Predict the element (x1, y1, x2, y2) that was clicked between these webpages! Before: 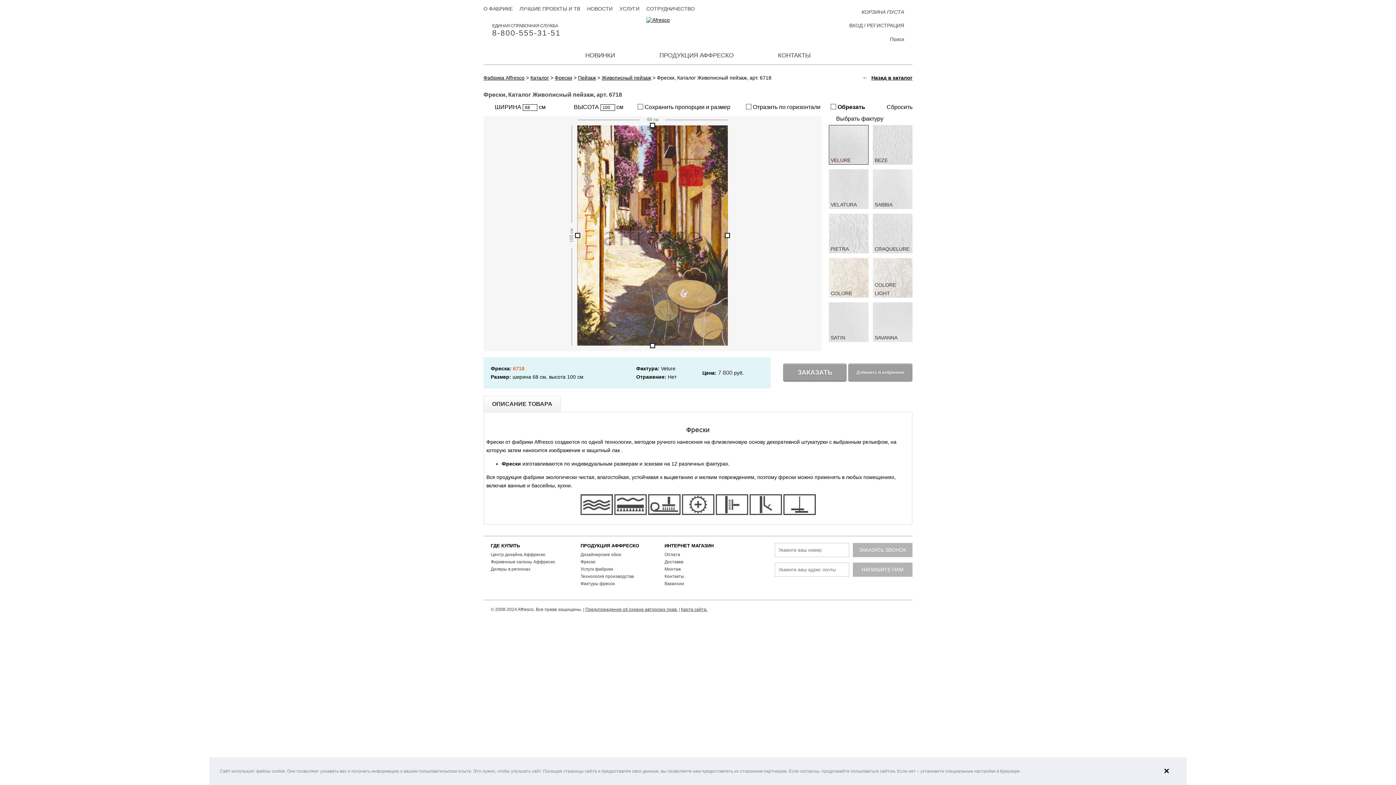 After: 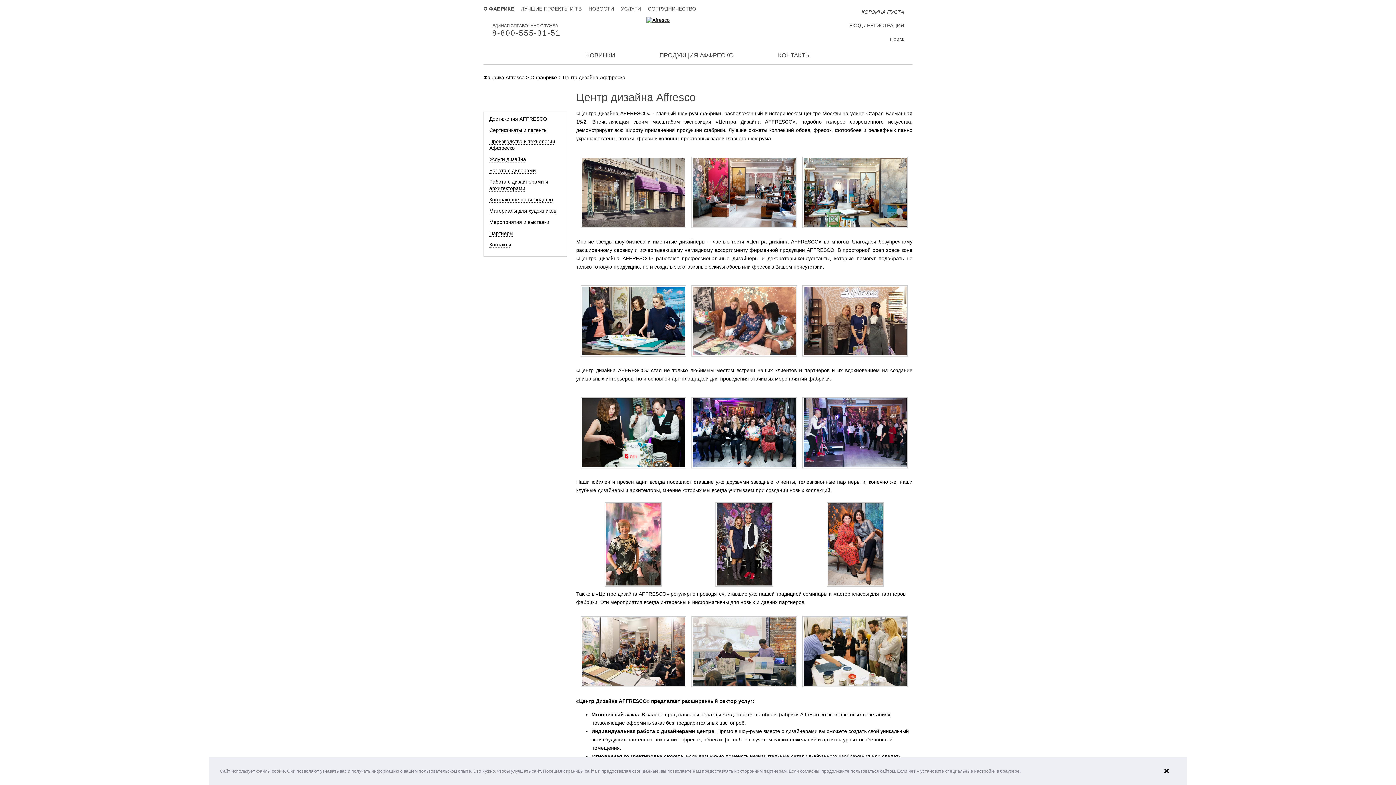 Action: label: Центр дизайна Аффреско bbox: (490, 552, 545, 557)